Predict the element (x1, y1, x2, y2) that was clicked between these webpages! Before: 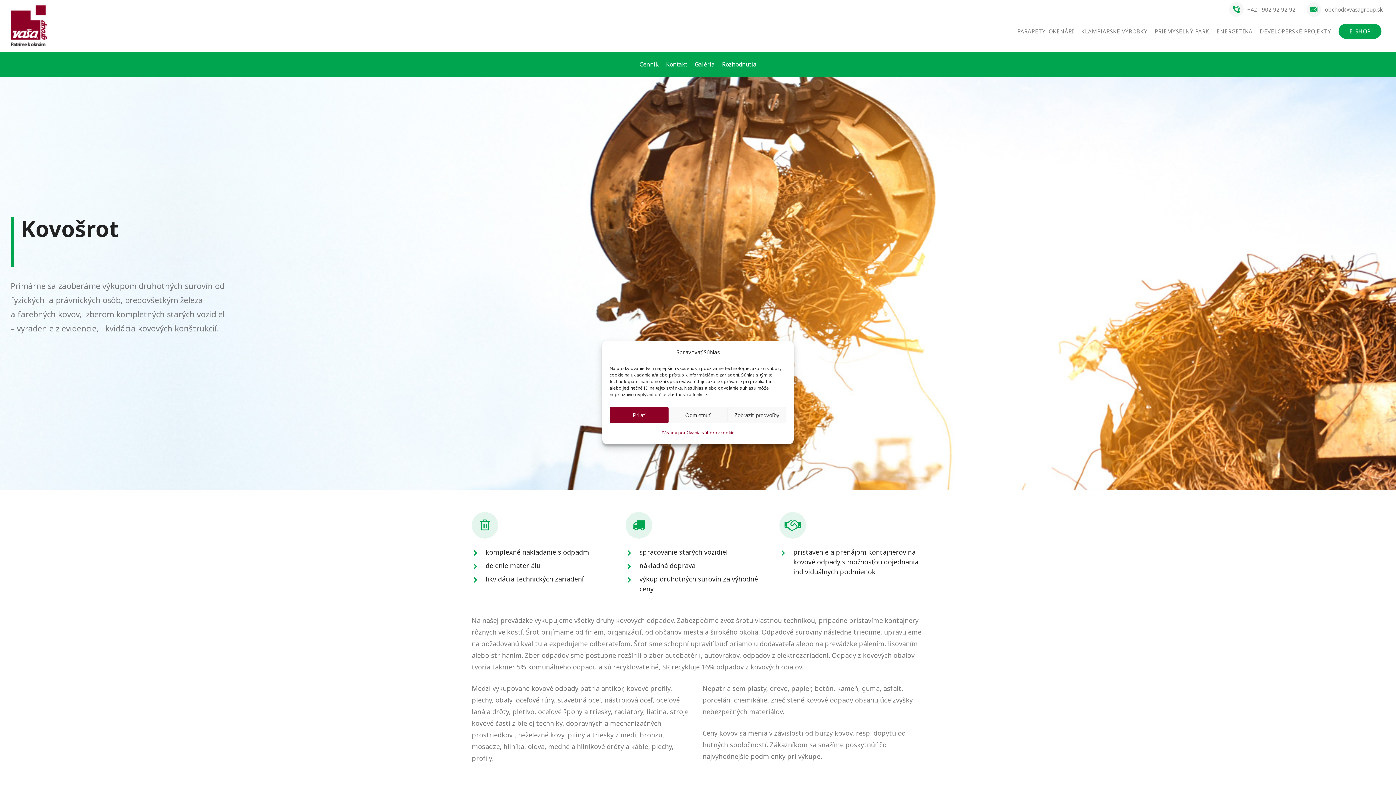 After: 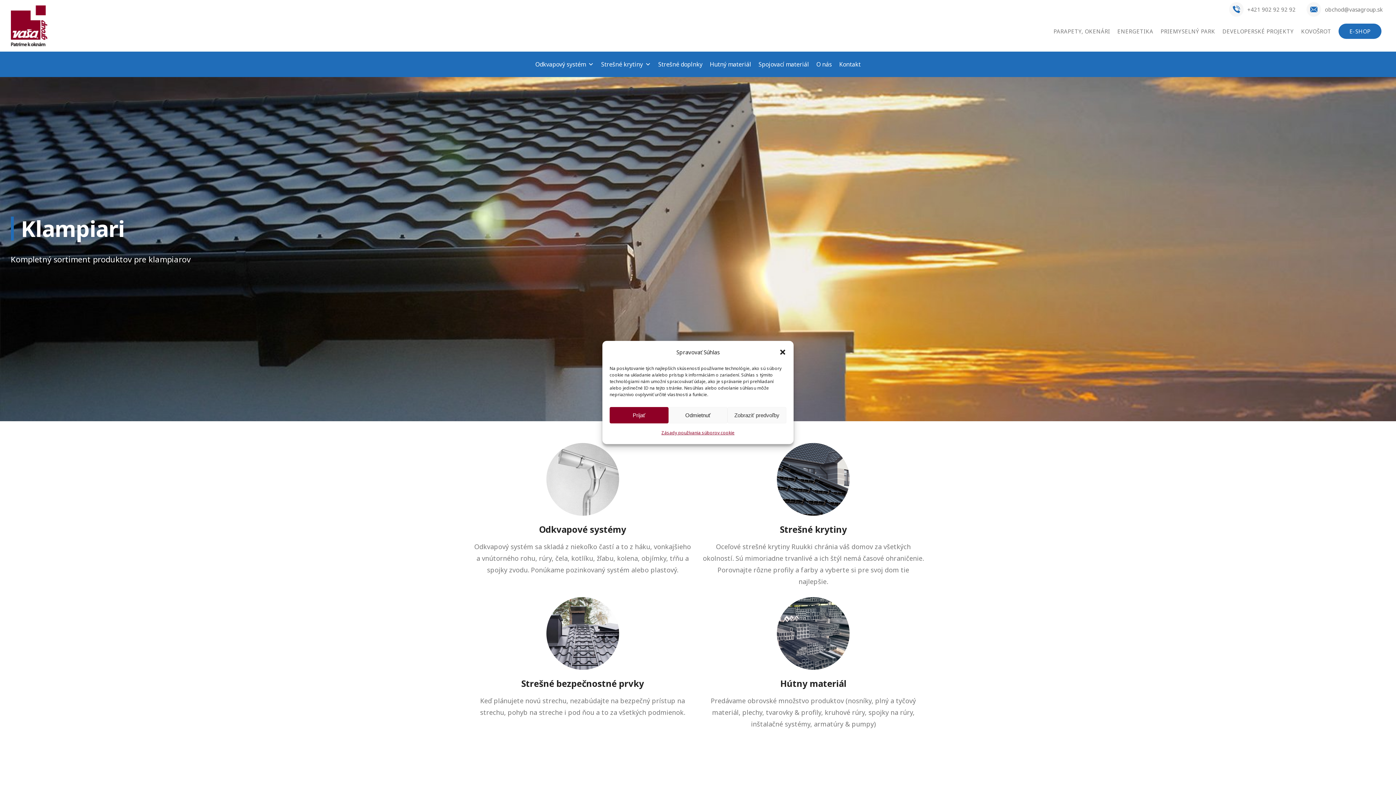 Action: bbox: (1077, 27, 1151, 35) label: KLAMPIARSKE VÝROBKY